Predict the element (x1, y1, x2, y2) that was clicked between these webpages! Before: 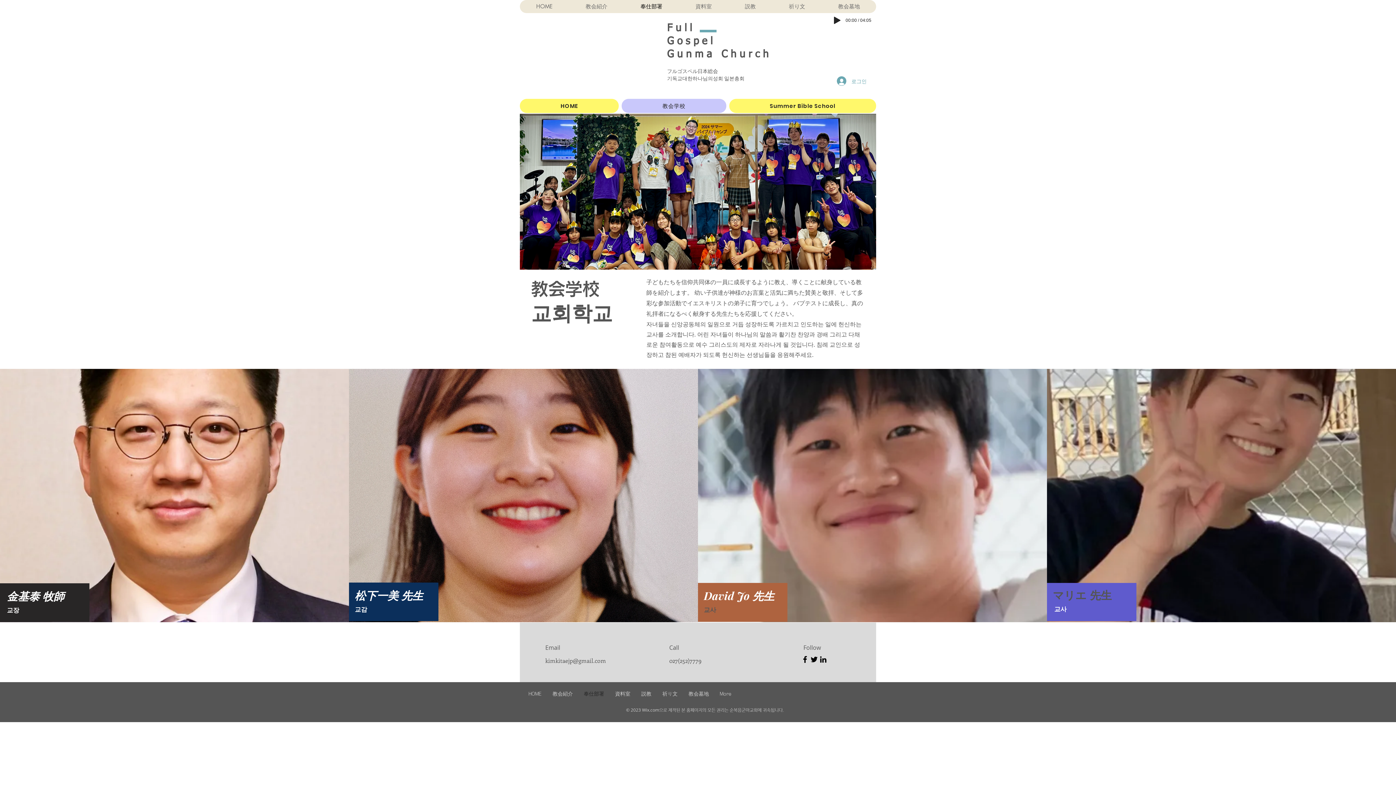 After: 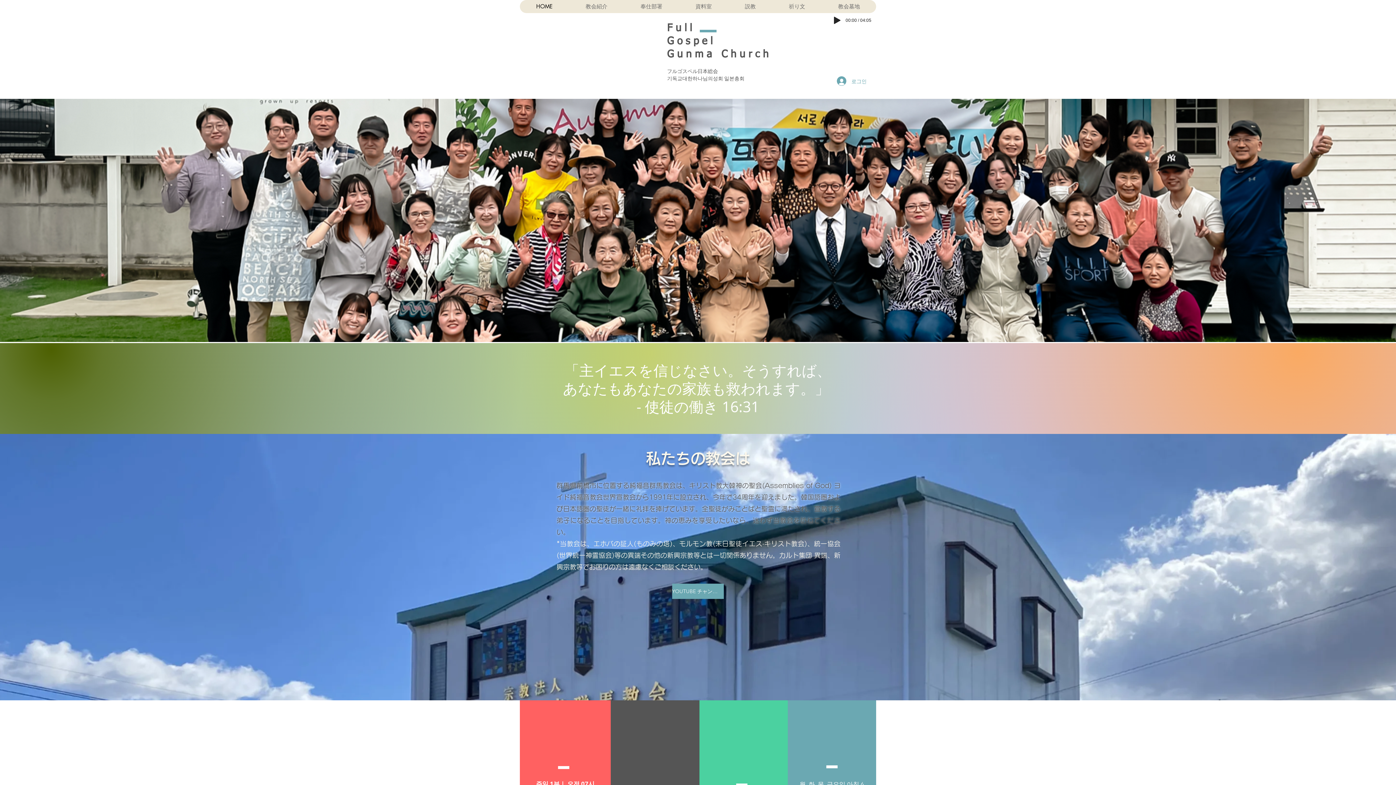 Action: label: Full bbox: (667, 23, 695, 33)